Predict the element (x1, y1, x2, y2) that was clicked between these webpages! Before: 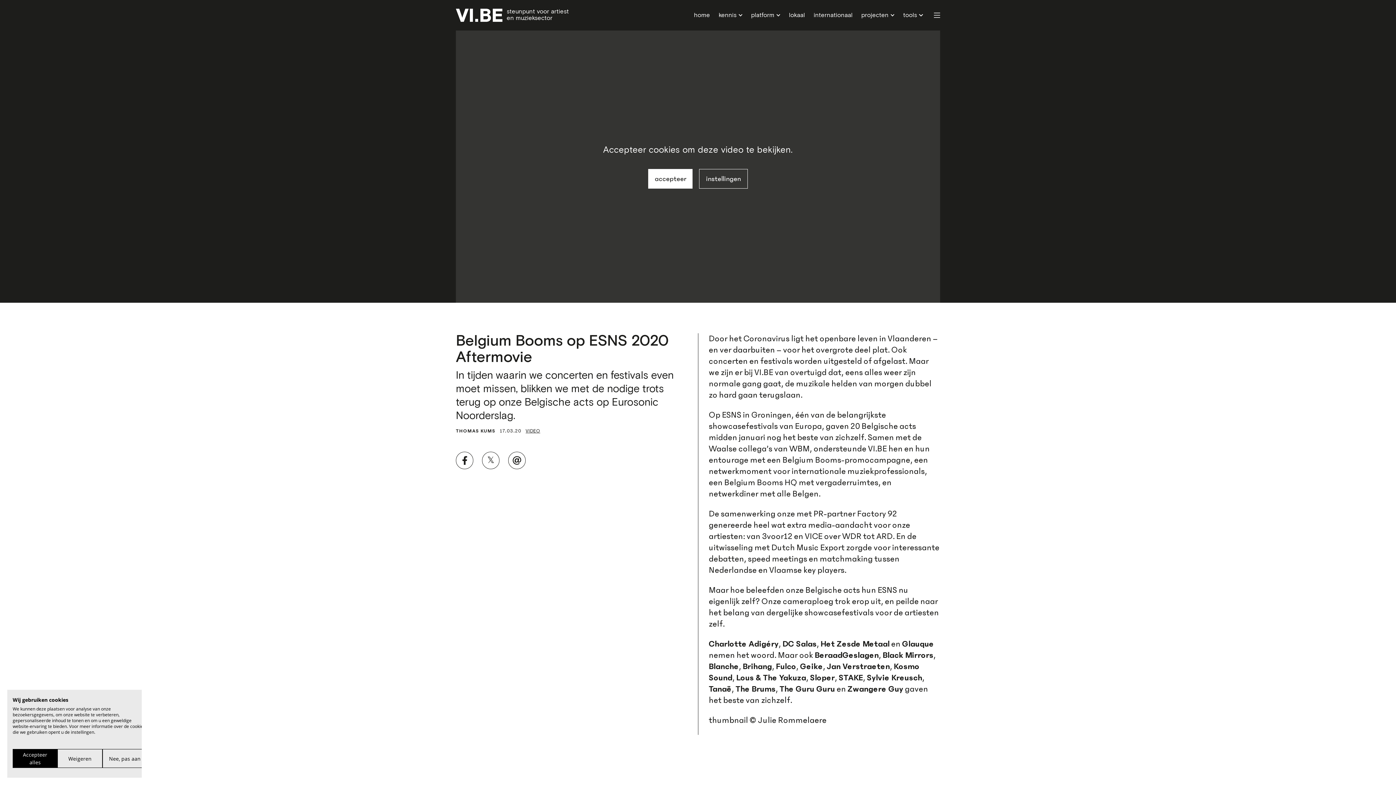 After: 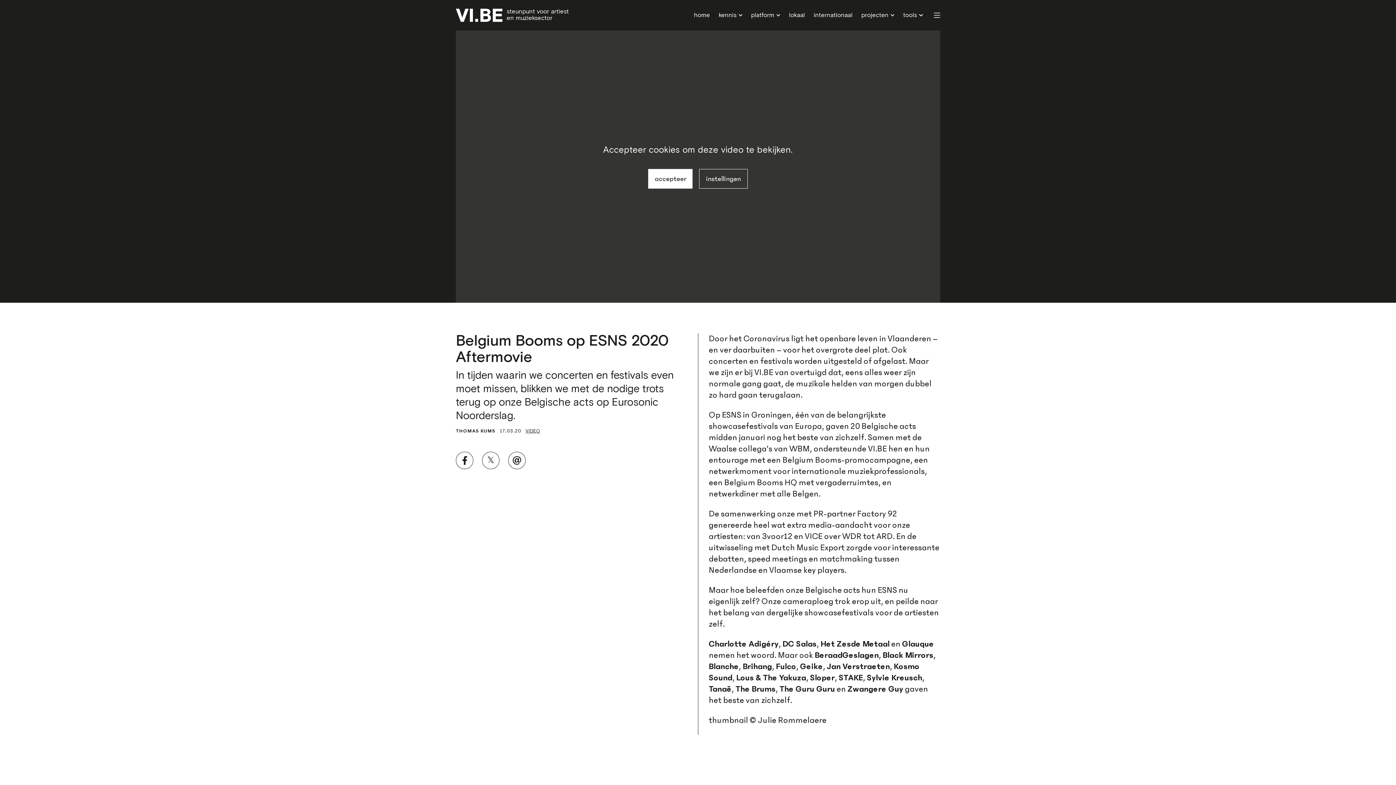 Action: bbox: (57, 749, 102, 768) label: Alle cookies weigeren